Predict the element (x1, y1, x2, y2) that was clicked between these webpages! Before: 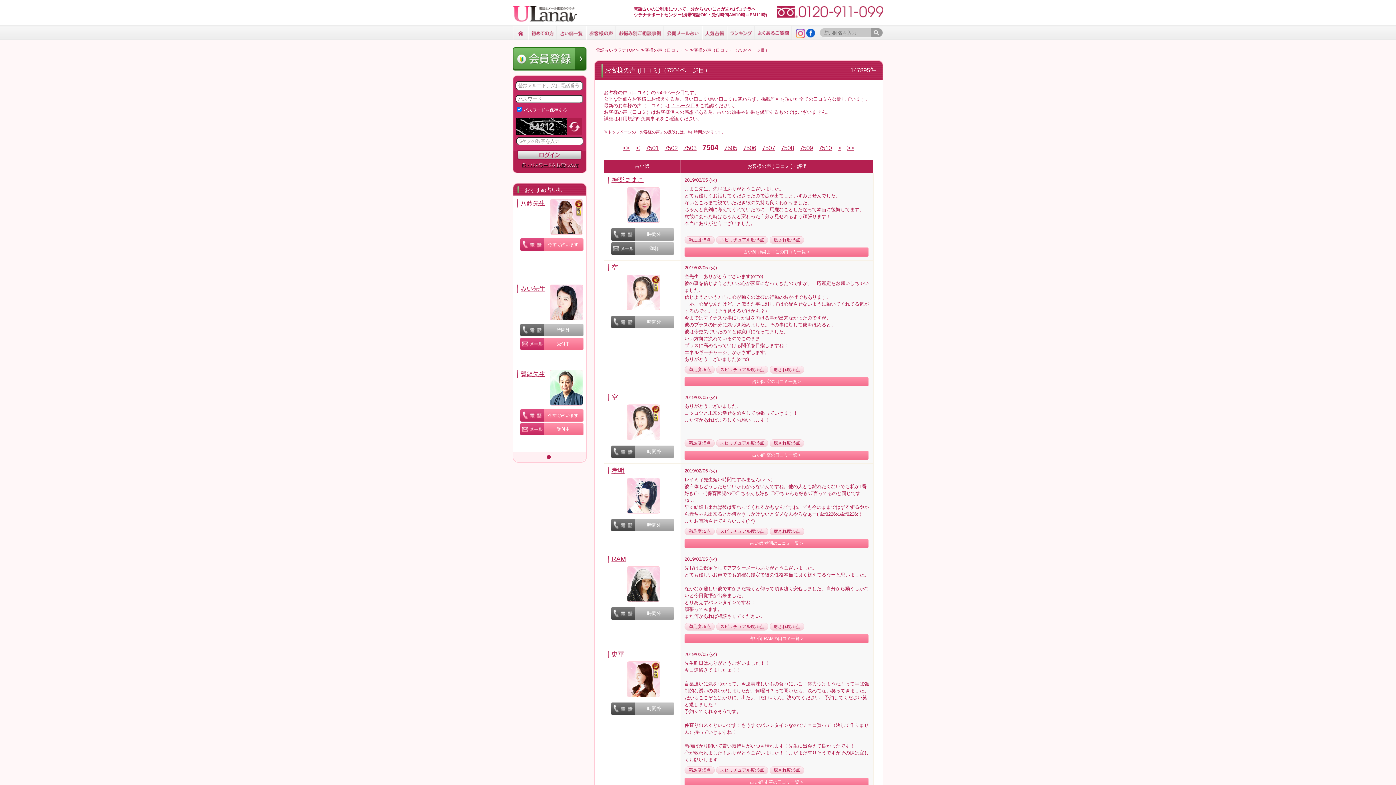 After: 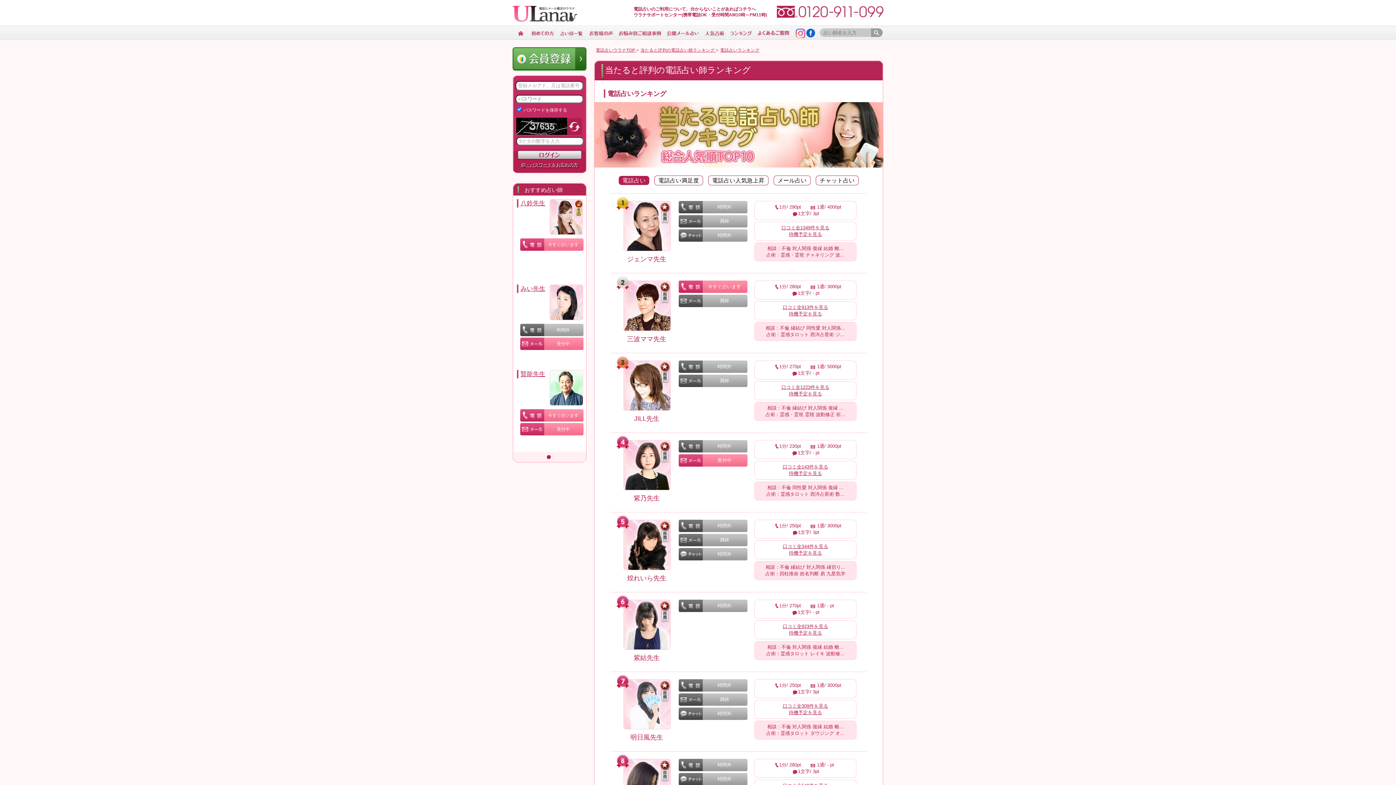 Action: bbox: (727, 25, 754, 41)